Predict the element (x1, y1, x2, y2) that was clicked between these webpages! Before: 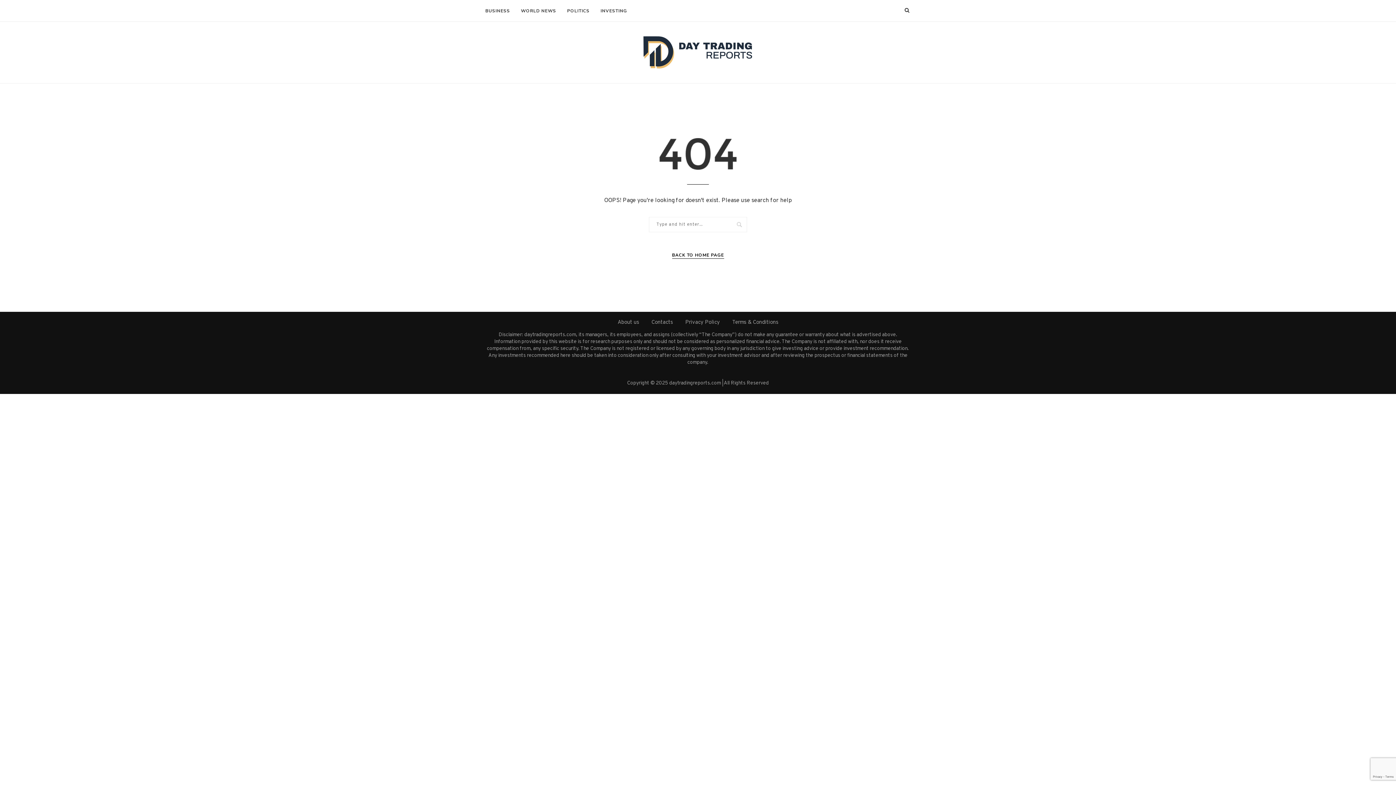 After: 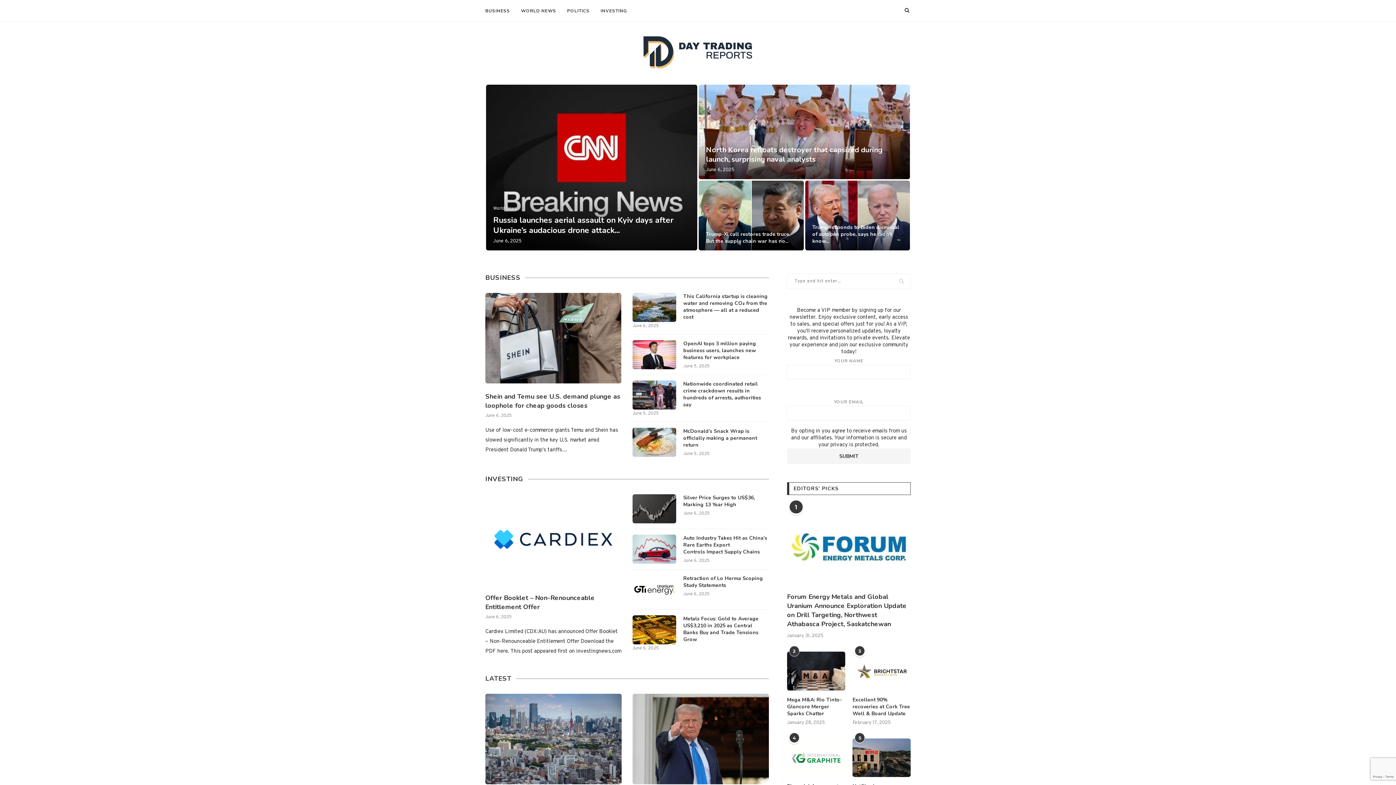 Action: bbox: (672, 251, 724, 258) label: BACK TO HOME PAGE